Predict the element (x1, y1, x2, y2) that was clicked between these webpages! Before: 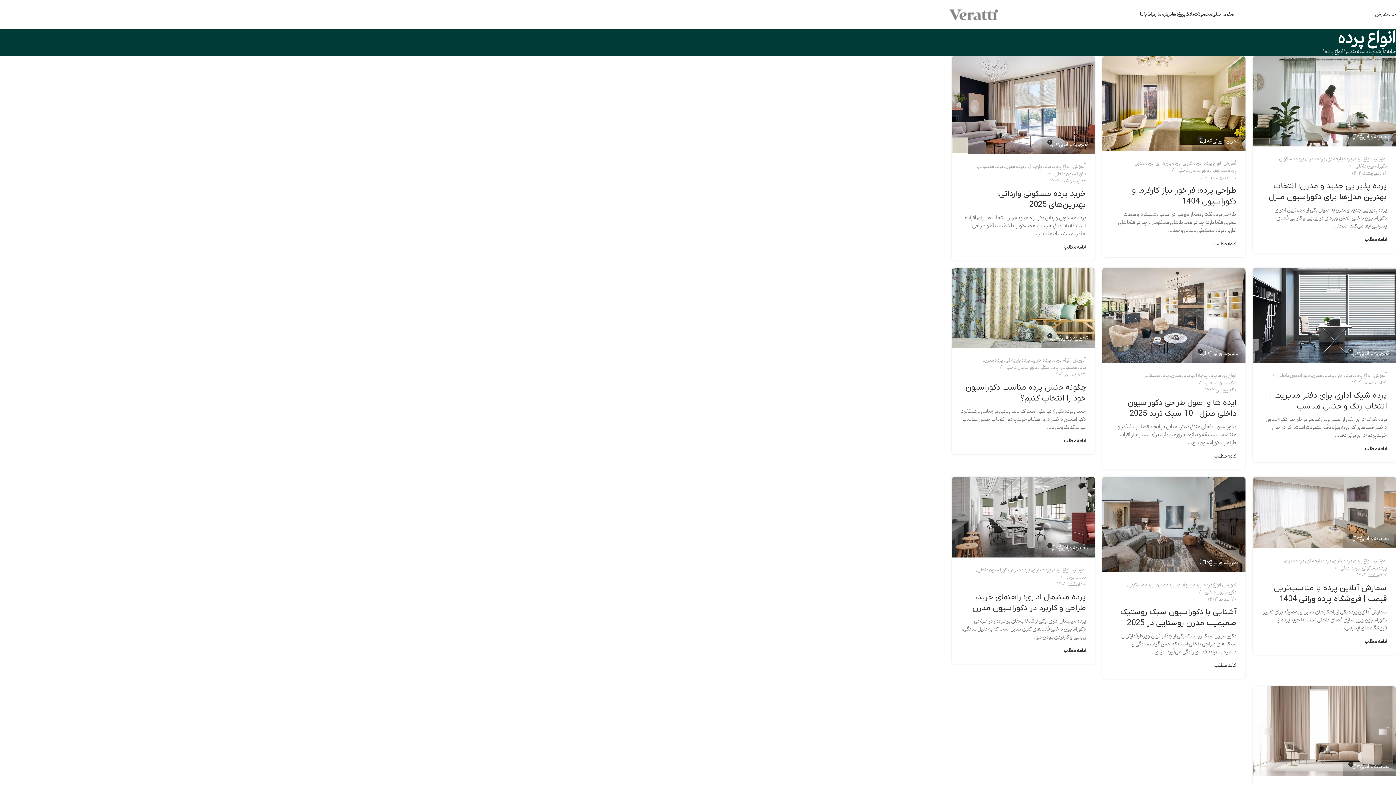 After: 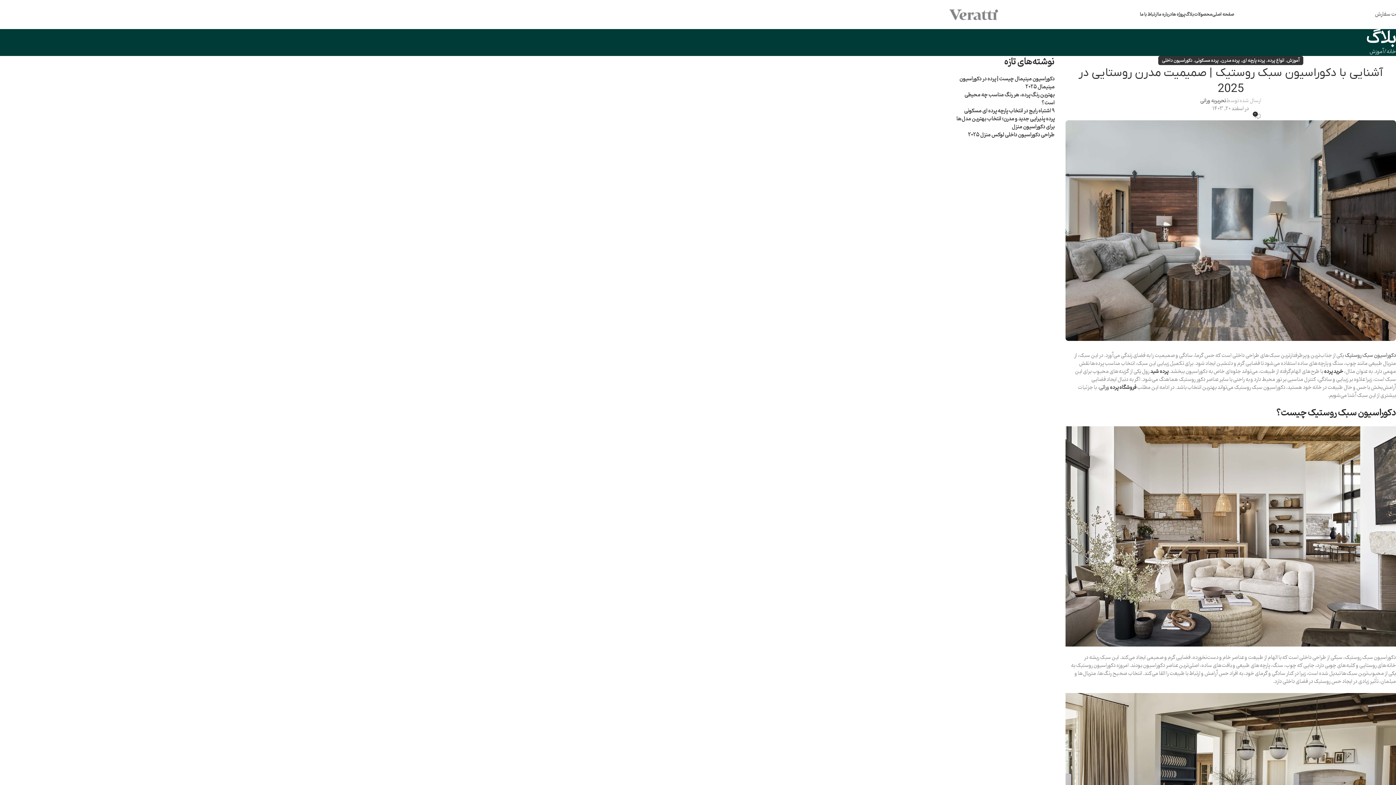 Action: bbox: (1214, 661, 1236, 671) label: ادامه مطلب